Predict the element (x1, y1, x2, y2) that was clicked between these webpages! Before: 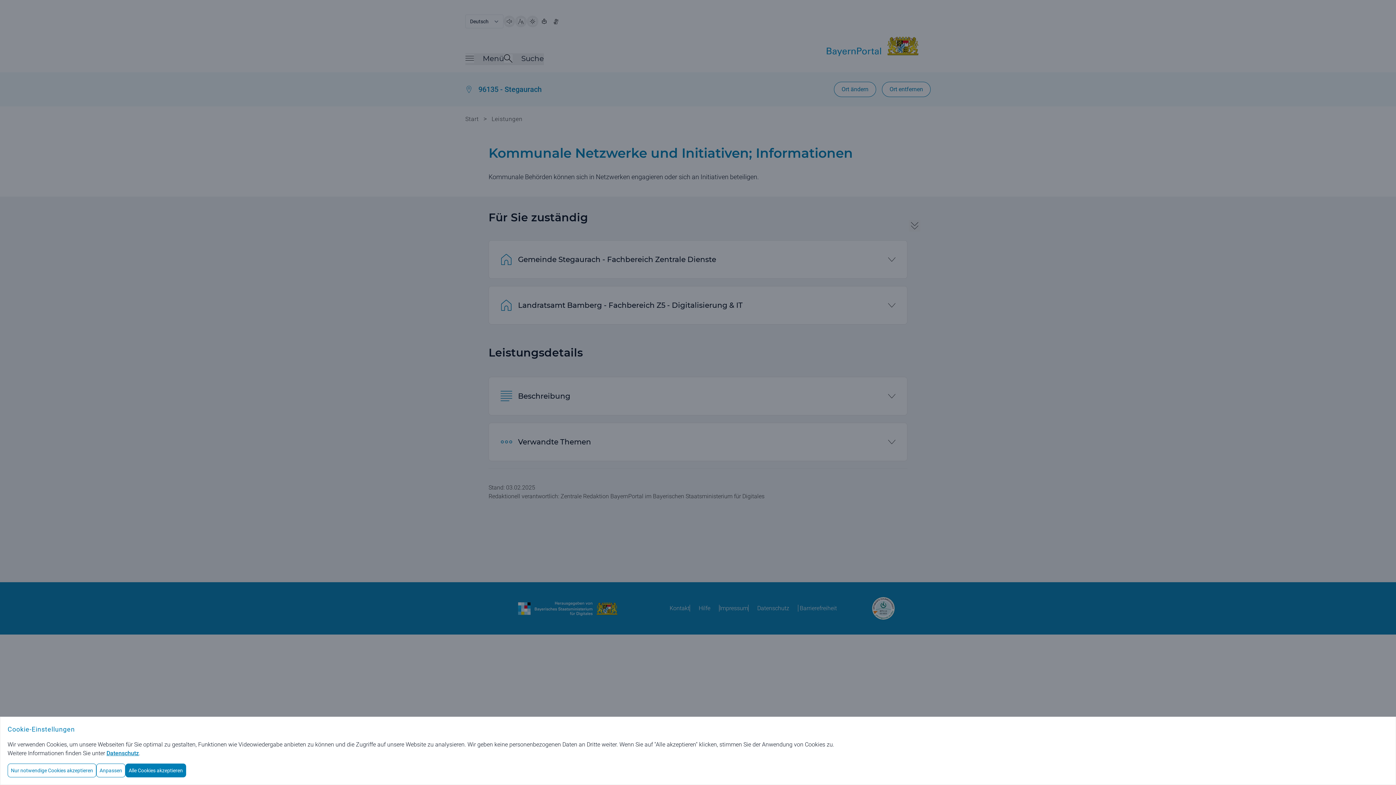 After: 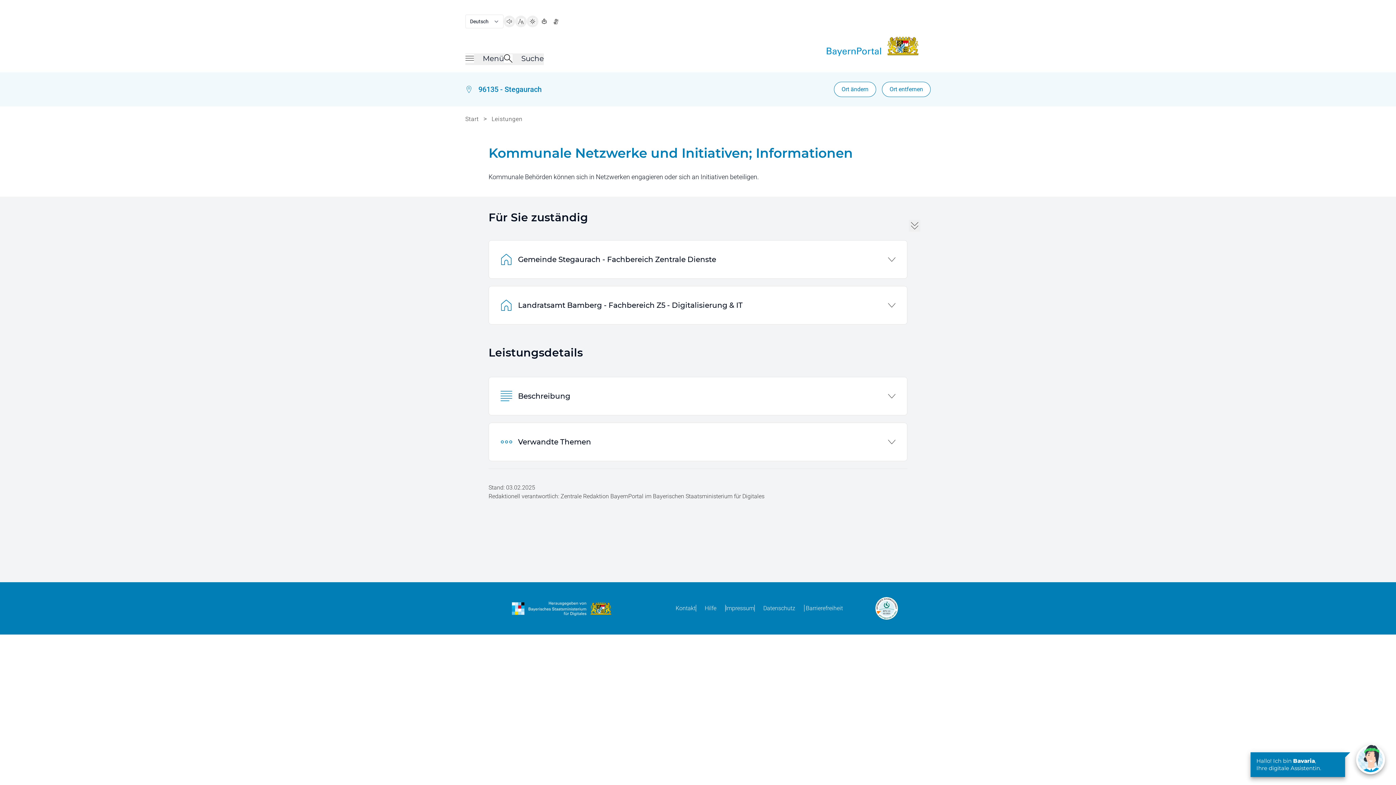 Action: label: Nur notwendige Cookies akzeptieren bbox: (7, 764, 96, 777)